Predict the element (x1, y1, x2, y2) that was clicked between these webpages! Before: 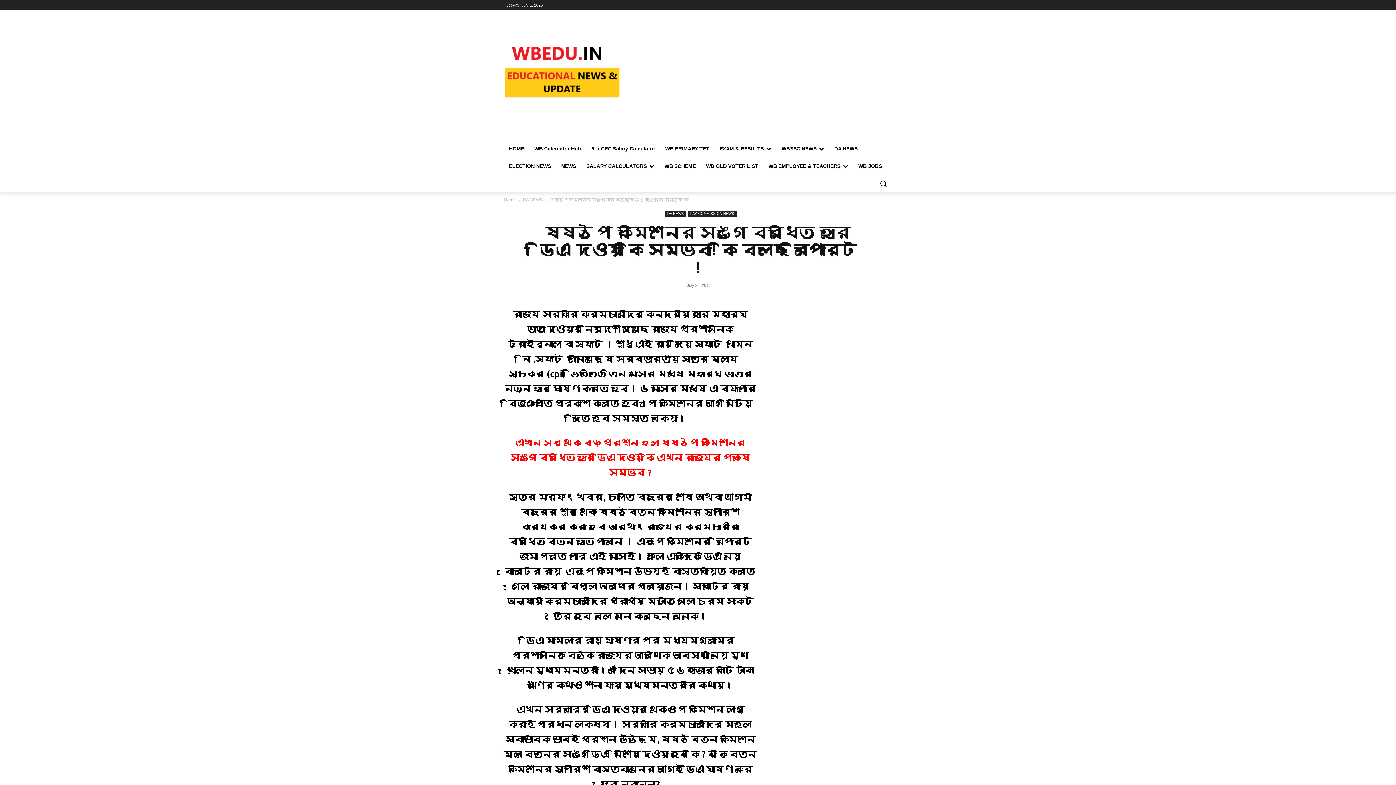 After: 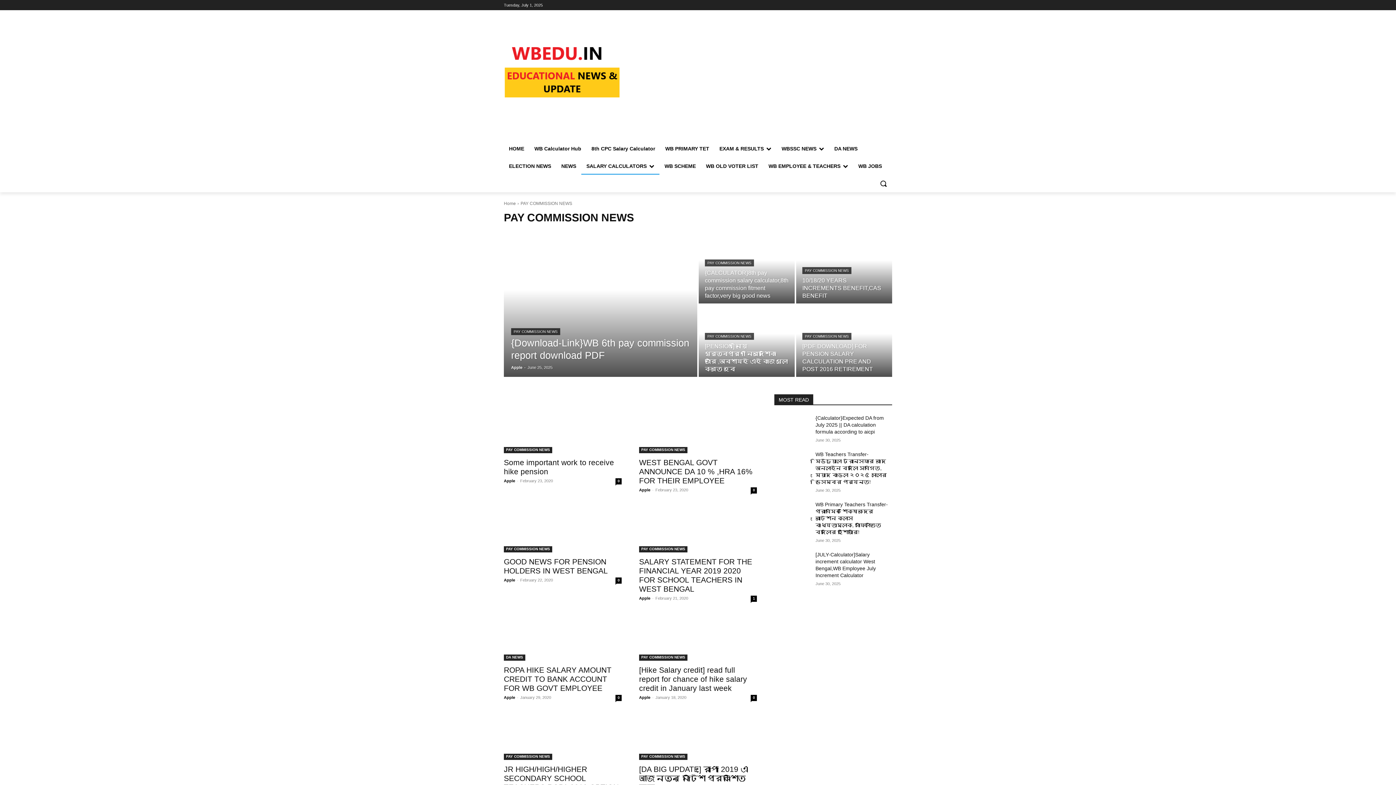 Action: bbox: (688, 211, 736, 217) label: PAY COMMISSION NEWS